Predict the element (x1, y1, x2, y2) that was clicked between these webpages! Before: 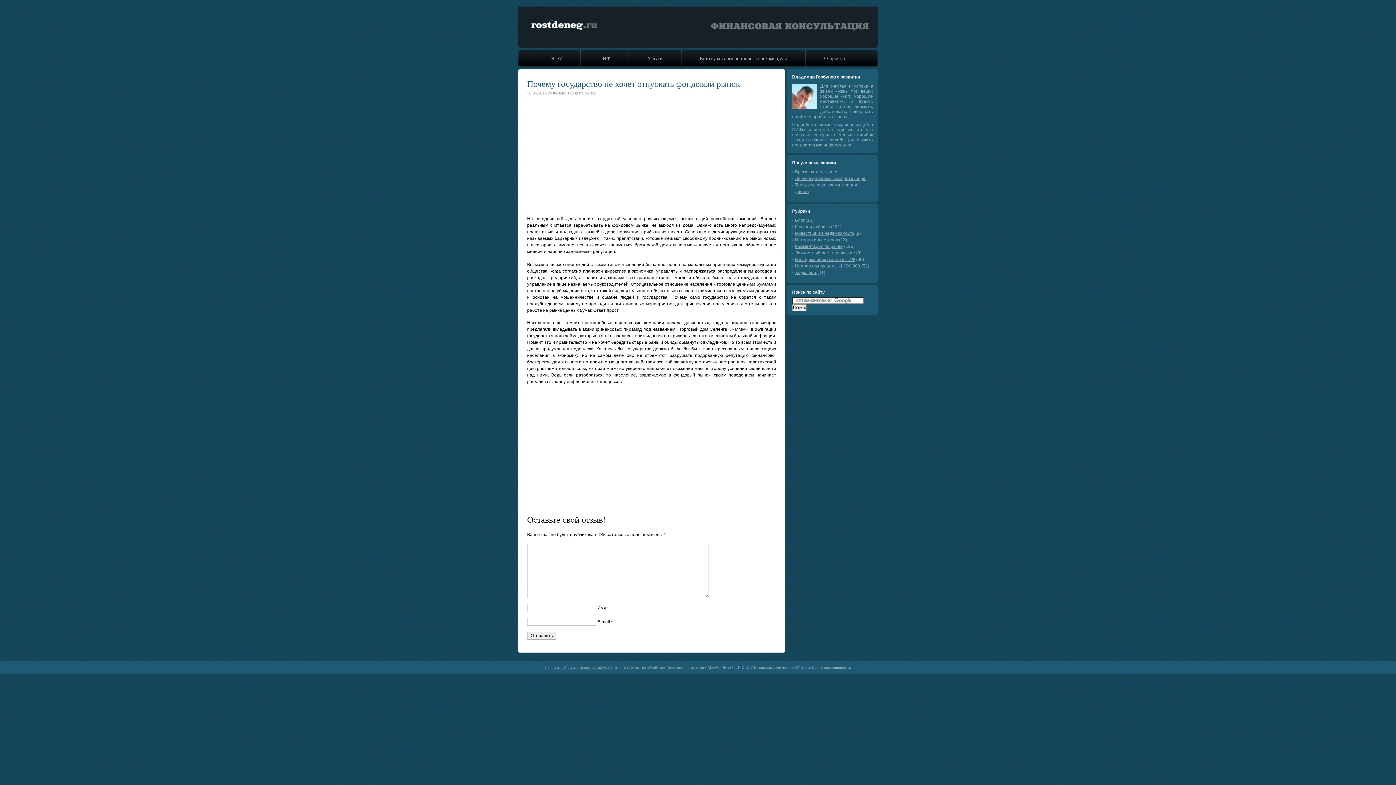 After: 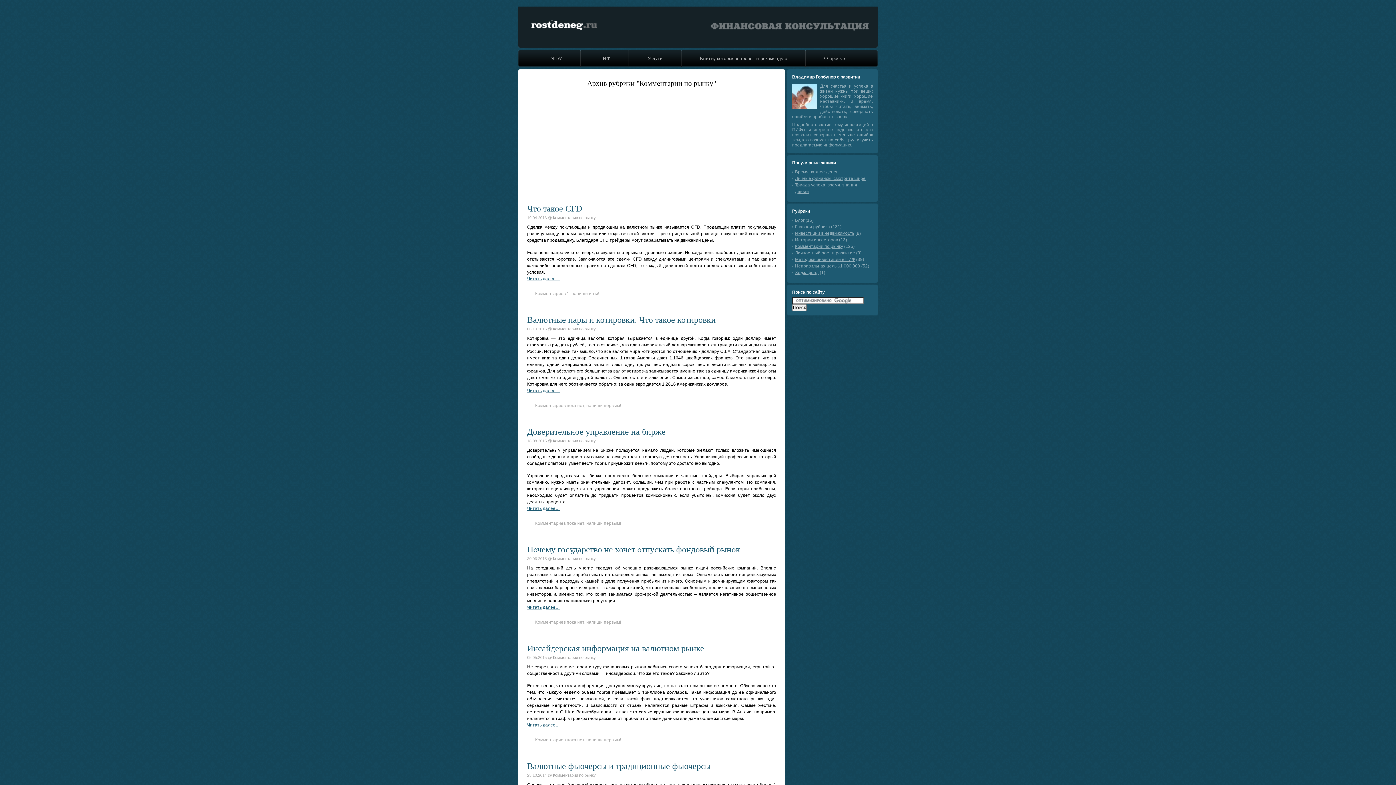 Action: label: Комментарии по рынку bbox: (795, 244, 843, 249)